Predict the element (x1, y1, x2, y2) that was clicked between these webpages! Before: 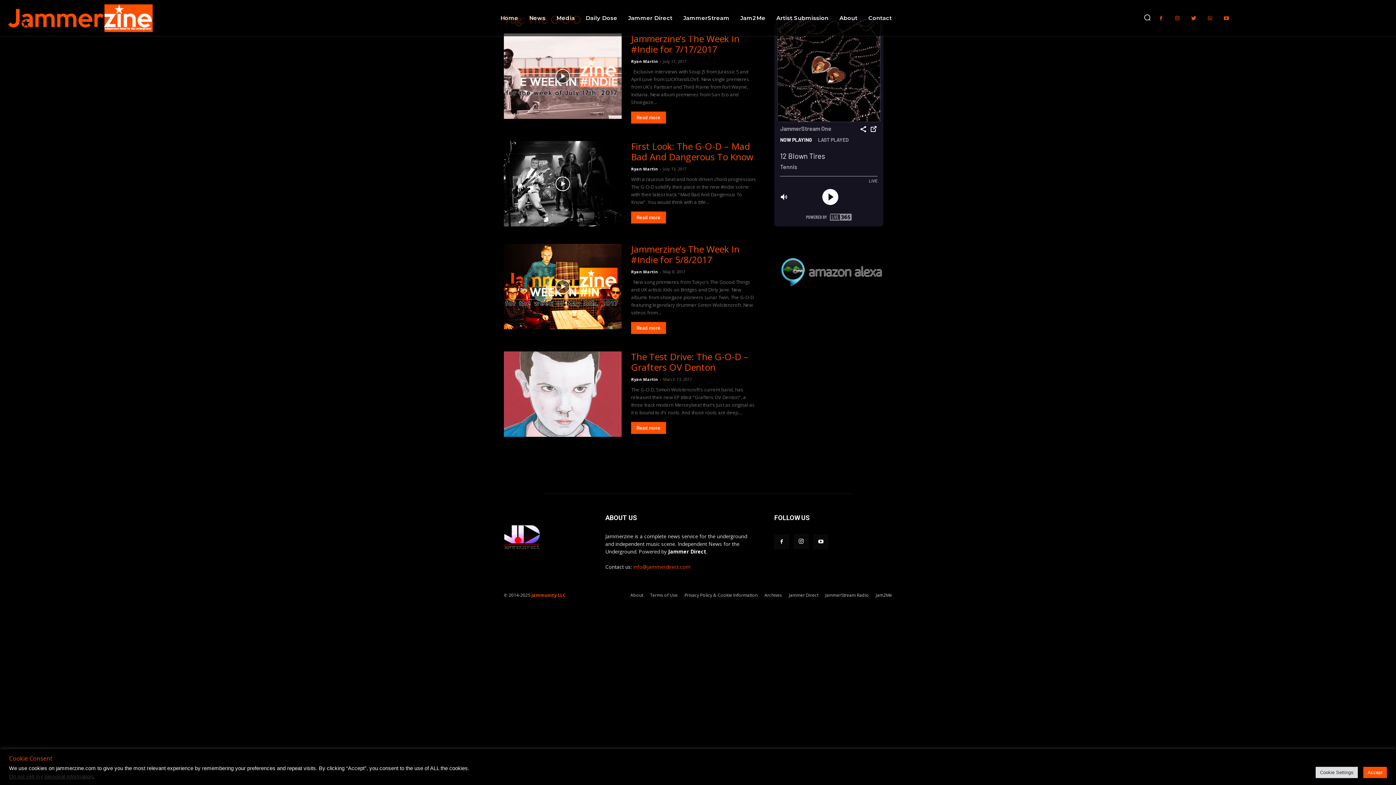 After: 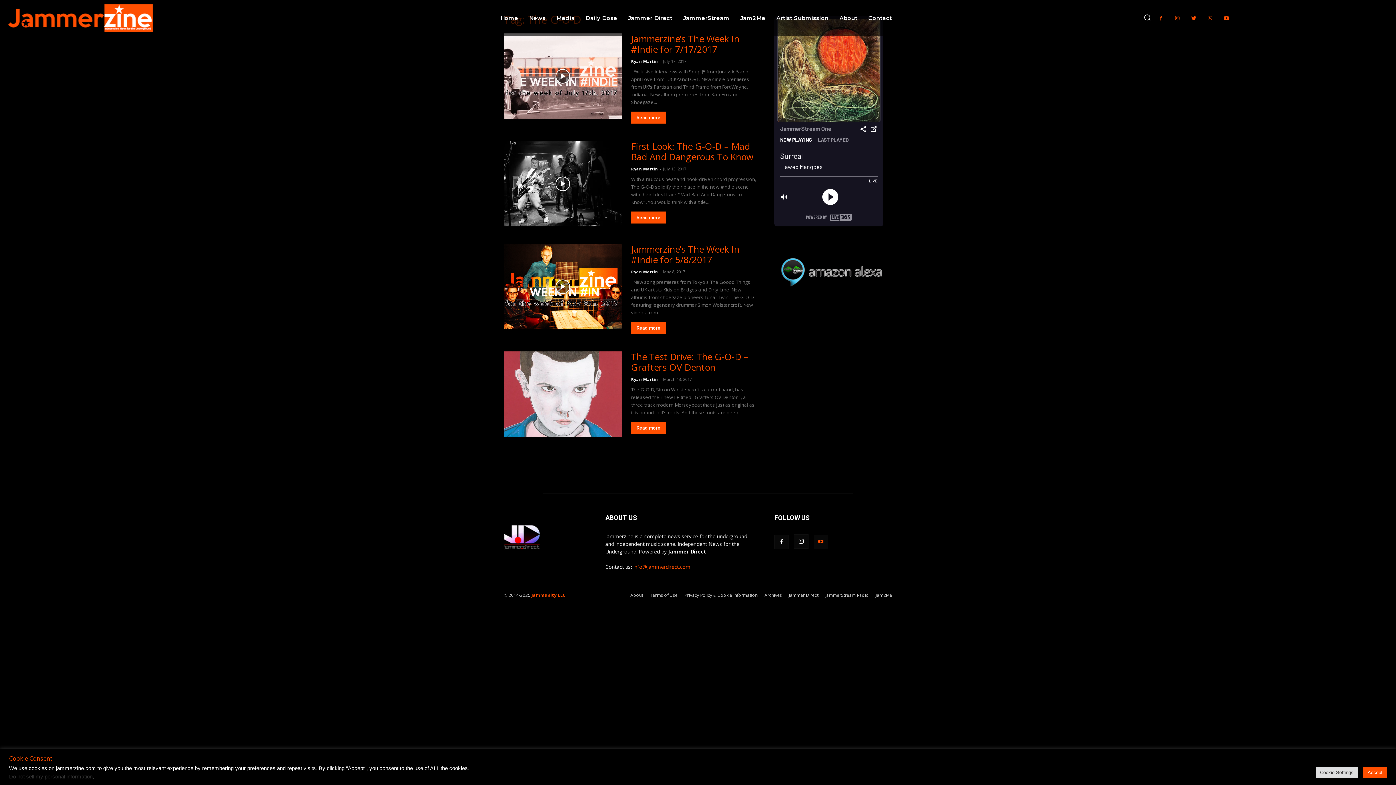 Action: bbox: (813, 534, 828, 549)